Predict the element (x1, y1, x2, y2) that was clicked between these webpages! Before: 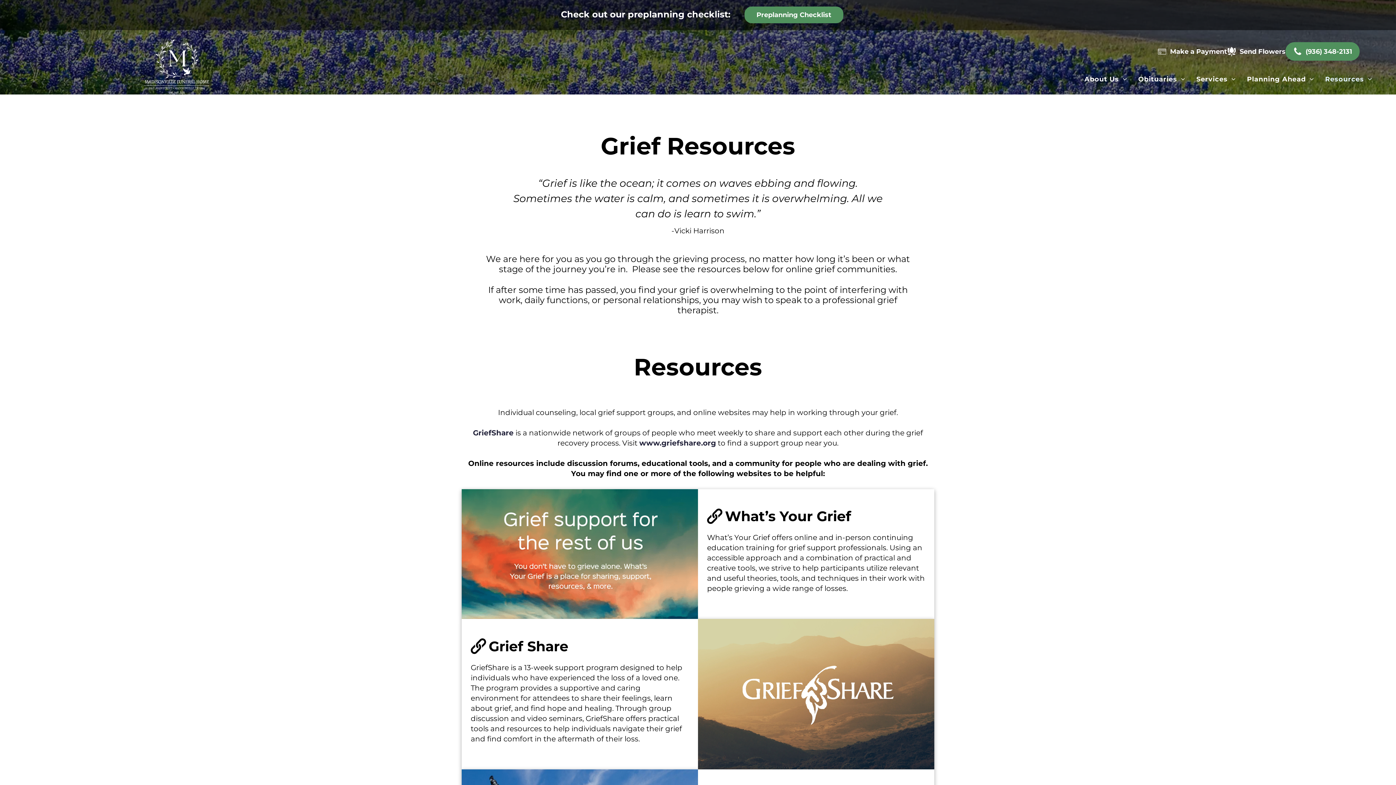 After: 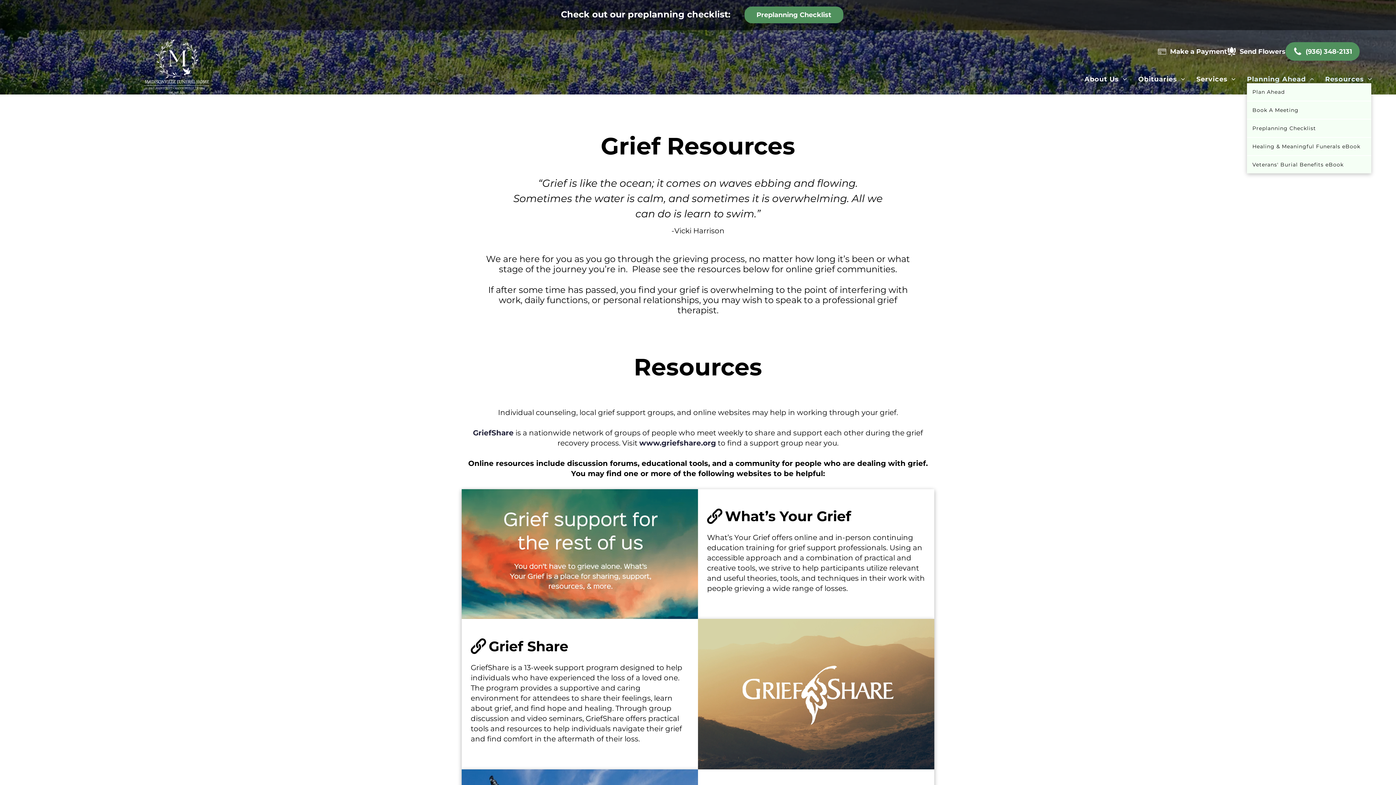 Action: label: Planning Ahead bbox: (1241, 75, 1320, 83)